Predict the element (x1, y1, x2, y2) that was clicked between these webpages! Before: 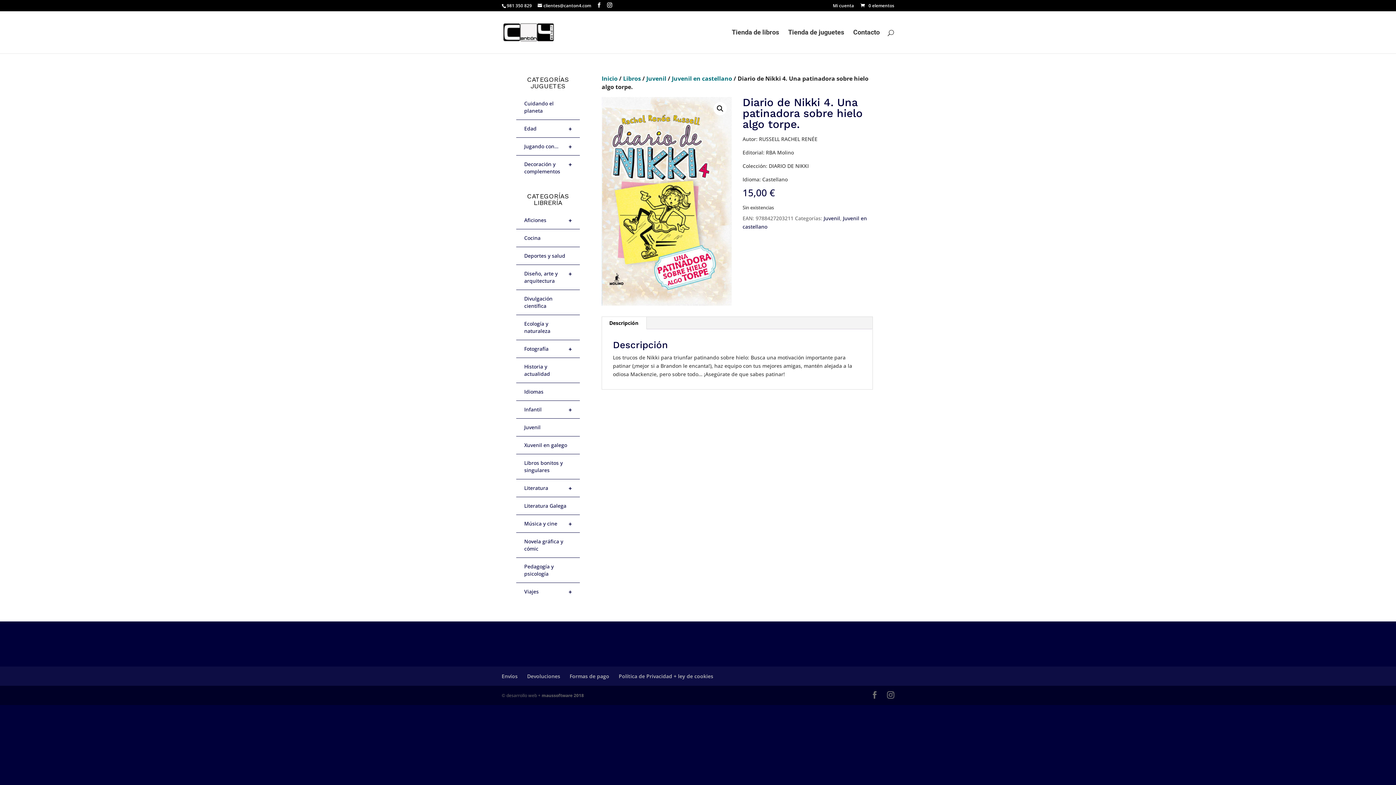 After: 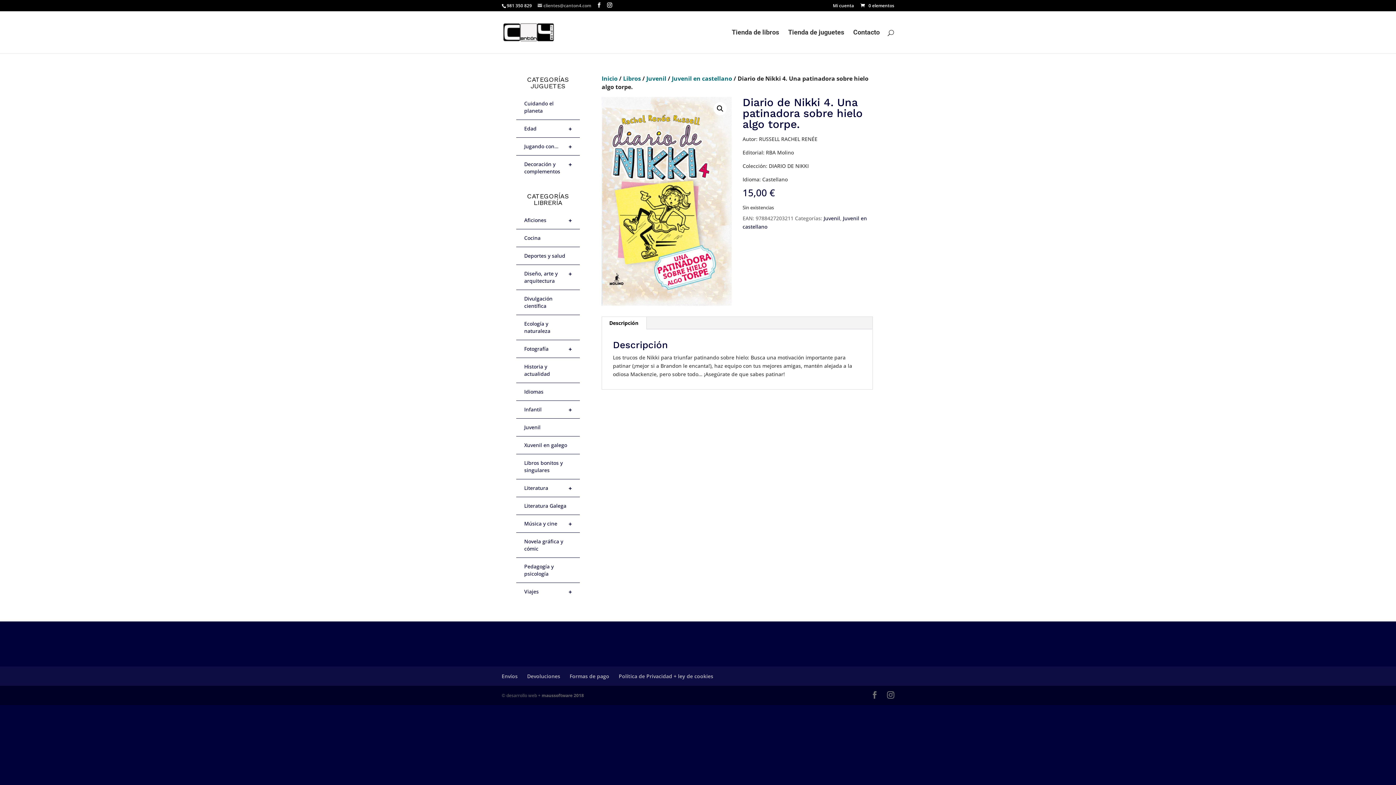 Action: label: clientes@canton4.com bbox: (537, 2, 591, 8)